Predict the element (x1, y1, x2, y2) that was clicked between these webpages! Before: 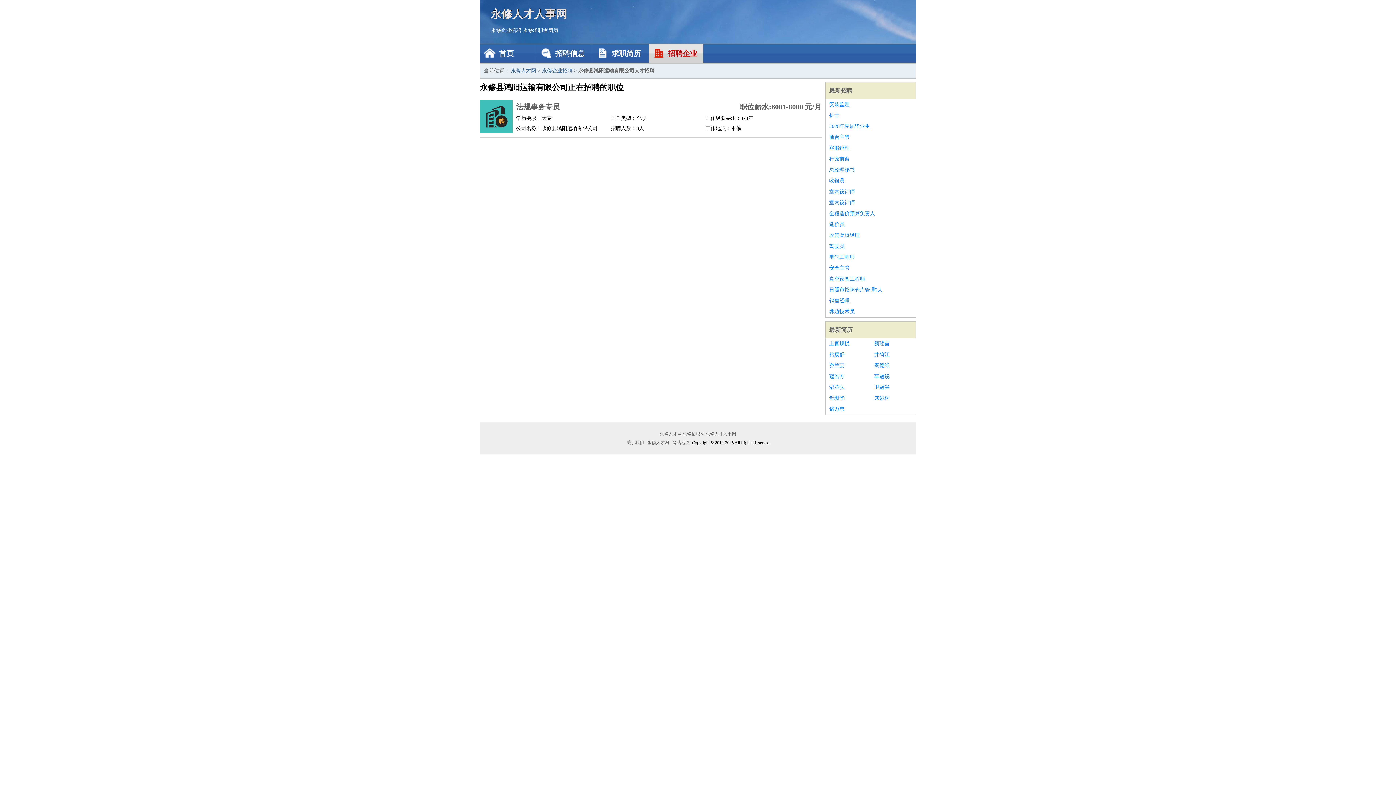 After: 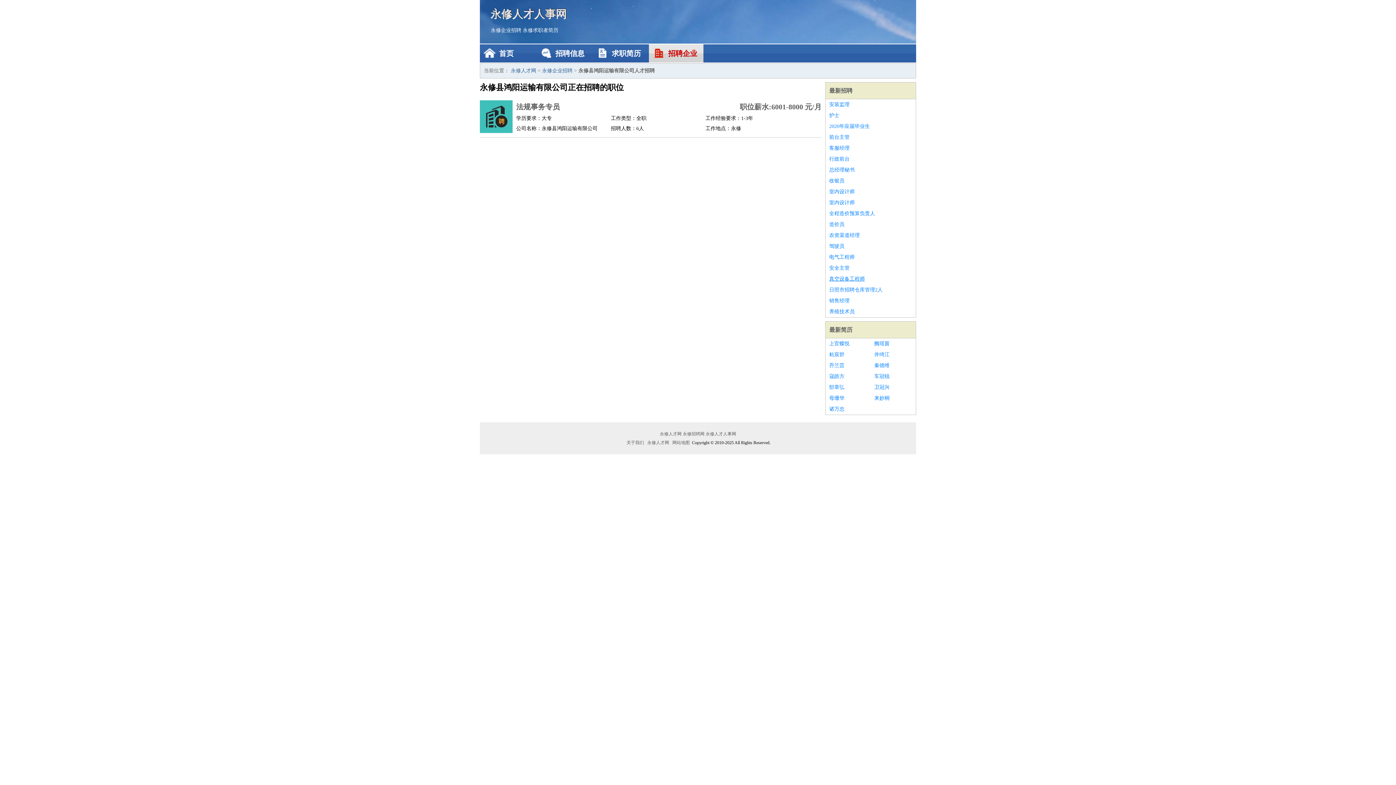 Action: label: 真空设备工程师 bbox: (829, 273, 912, 284)